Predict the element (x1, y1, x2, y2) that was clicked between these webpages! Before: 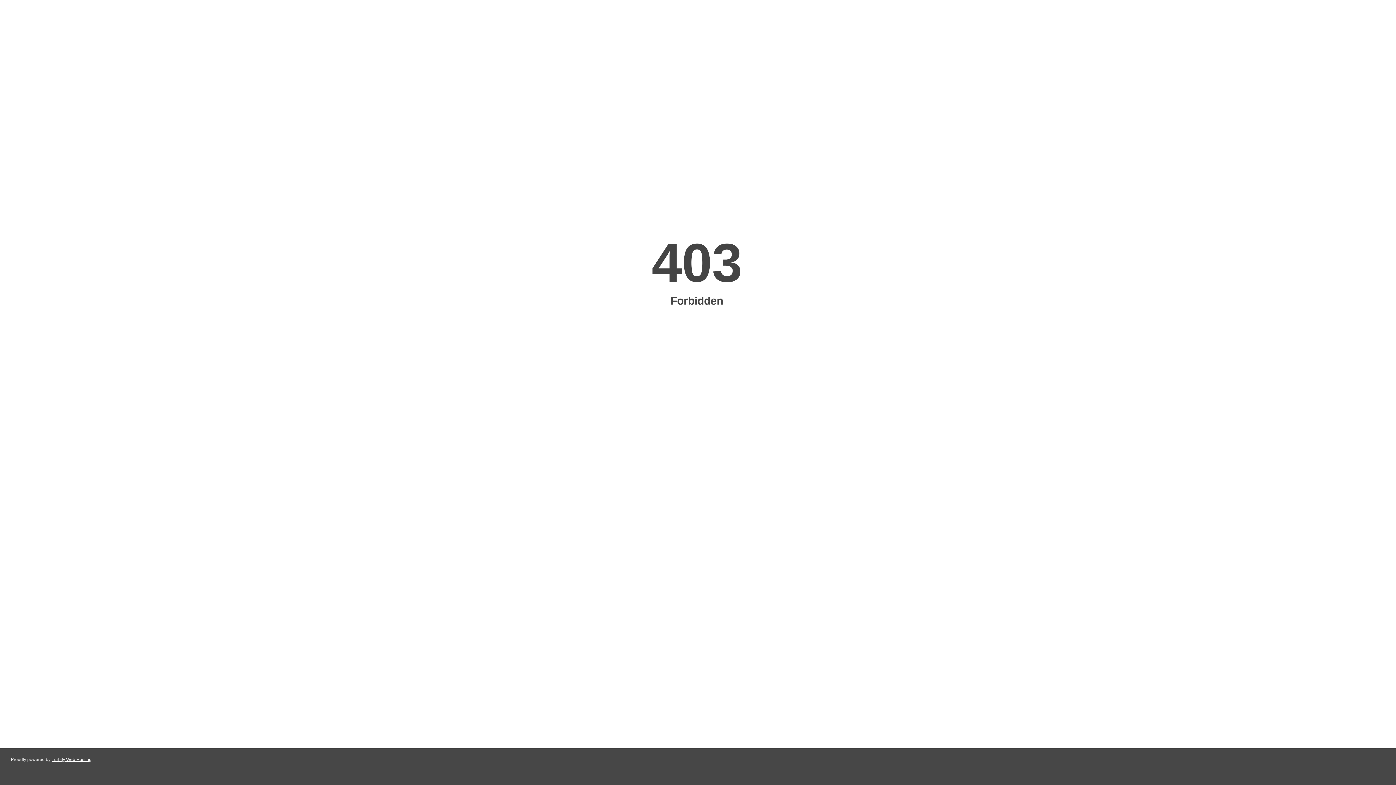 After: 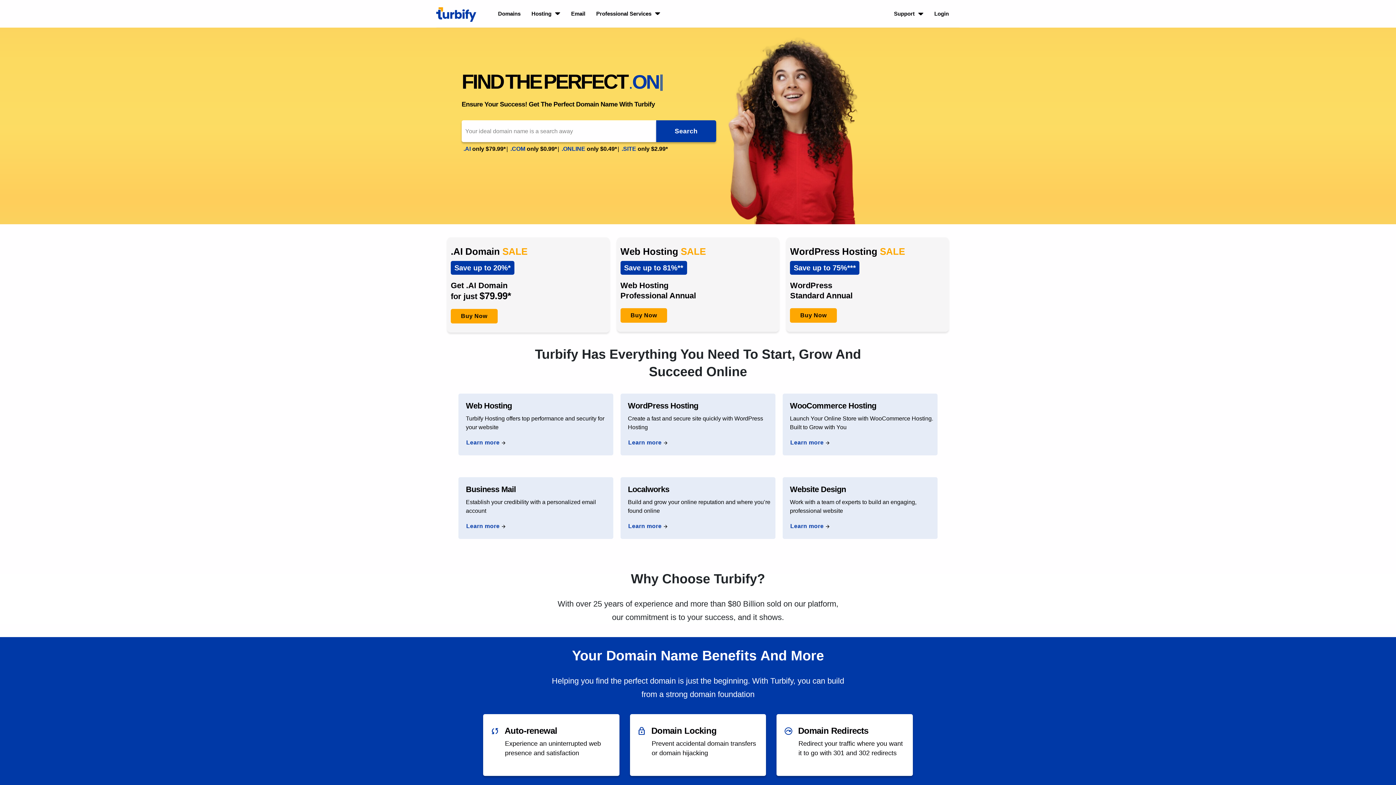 Action: label: Turbify Web Hosting bbox: (51, 757, 91, 762)